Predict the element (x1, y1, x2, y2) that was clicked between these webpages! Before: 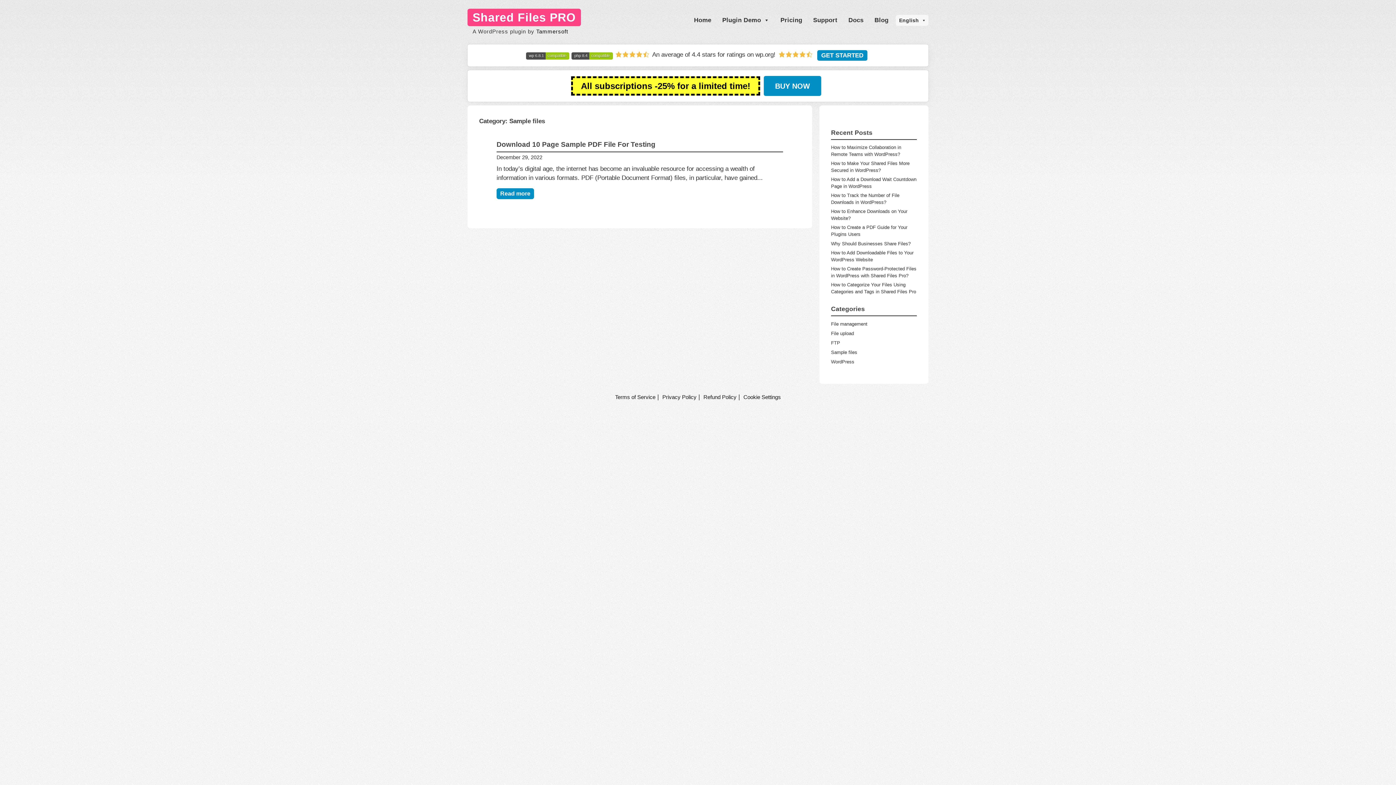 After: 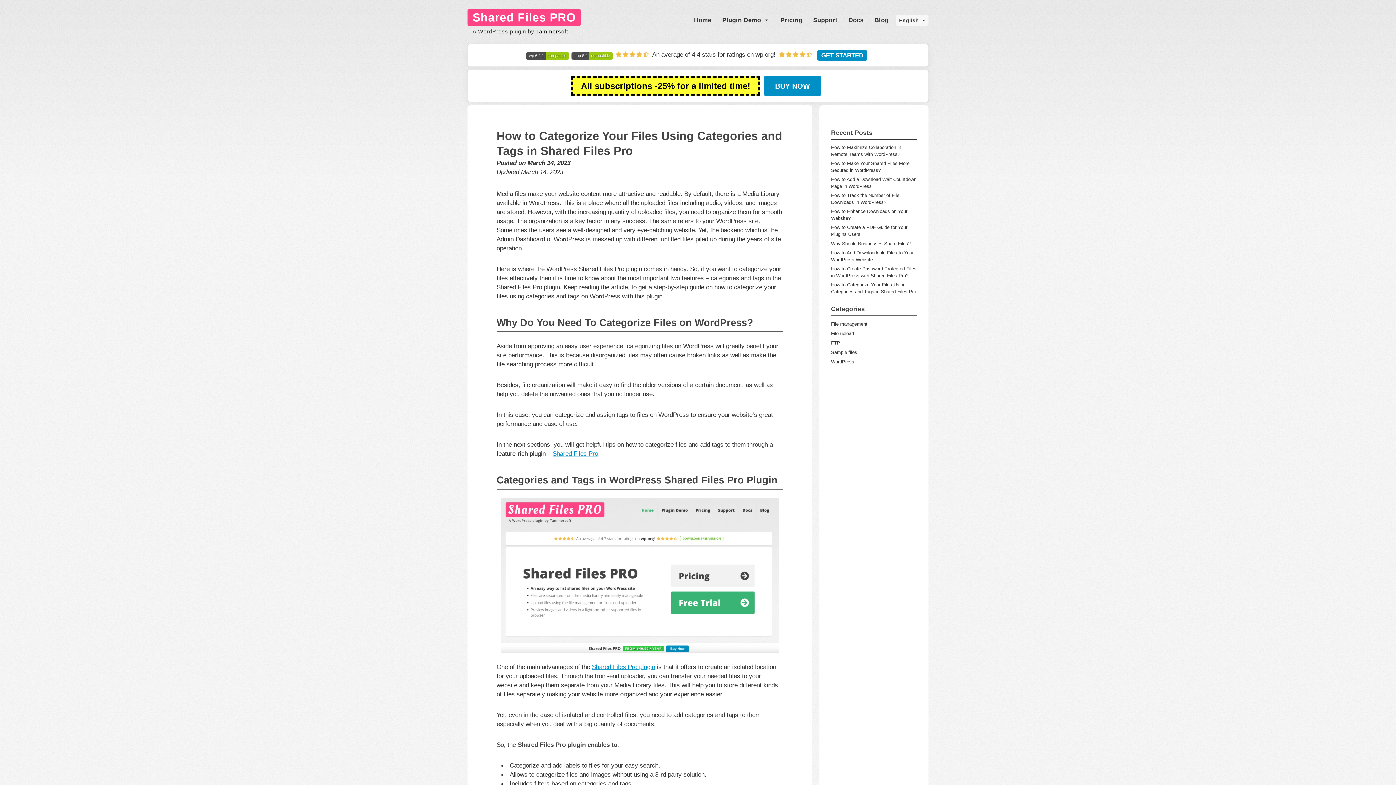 Action: label: How to Categorize Your Files Using Categories and Tags in Shared Files Pro bbox: (831, 281, 917, 295)